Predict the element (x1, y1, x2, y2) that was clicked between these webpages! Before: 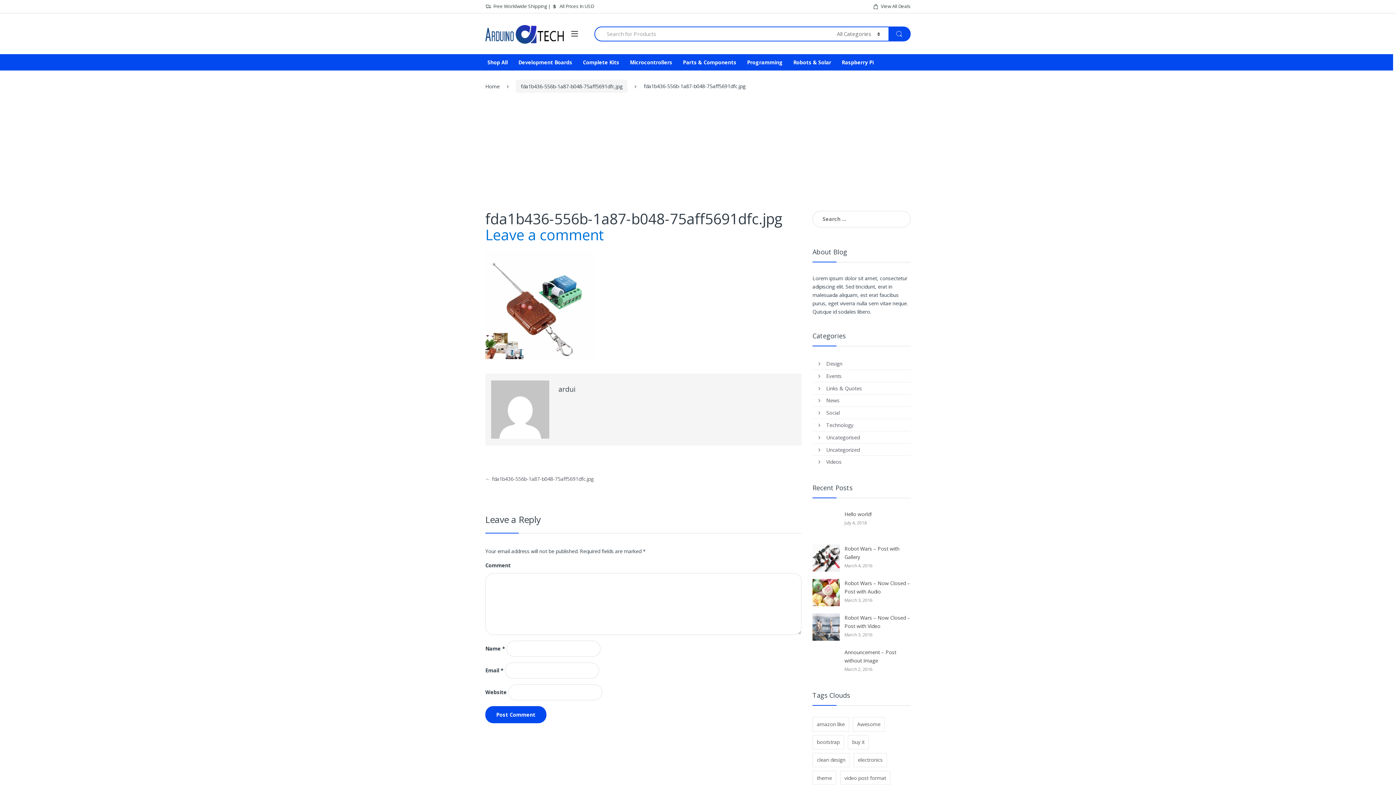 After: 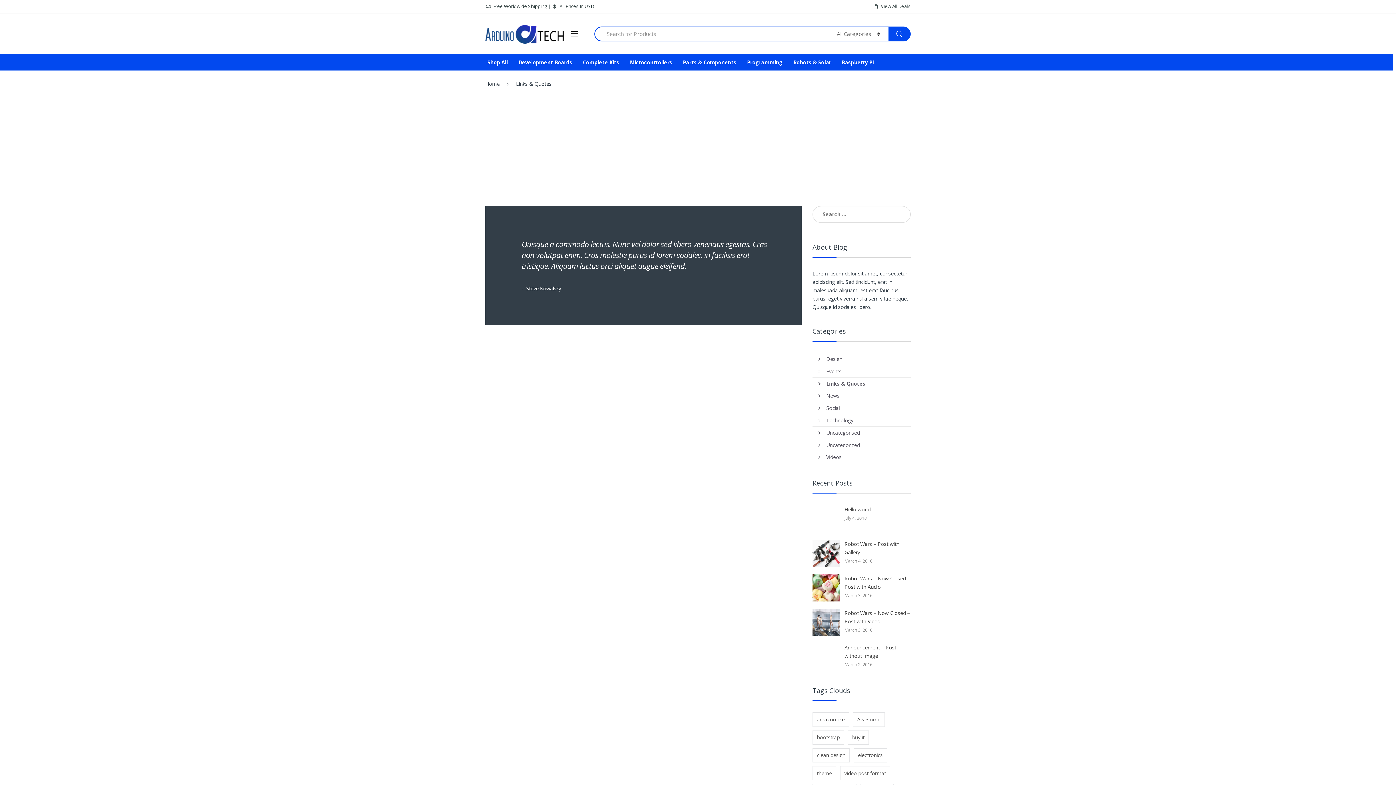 Action: bbox: (826, 382, 862, 394) label: Links & Quotes